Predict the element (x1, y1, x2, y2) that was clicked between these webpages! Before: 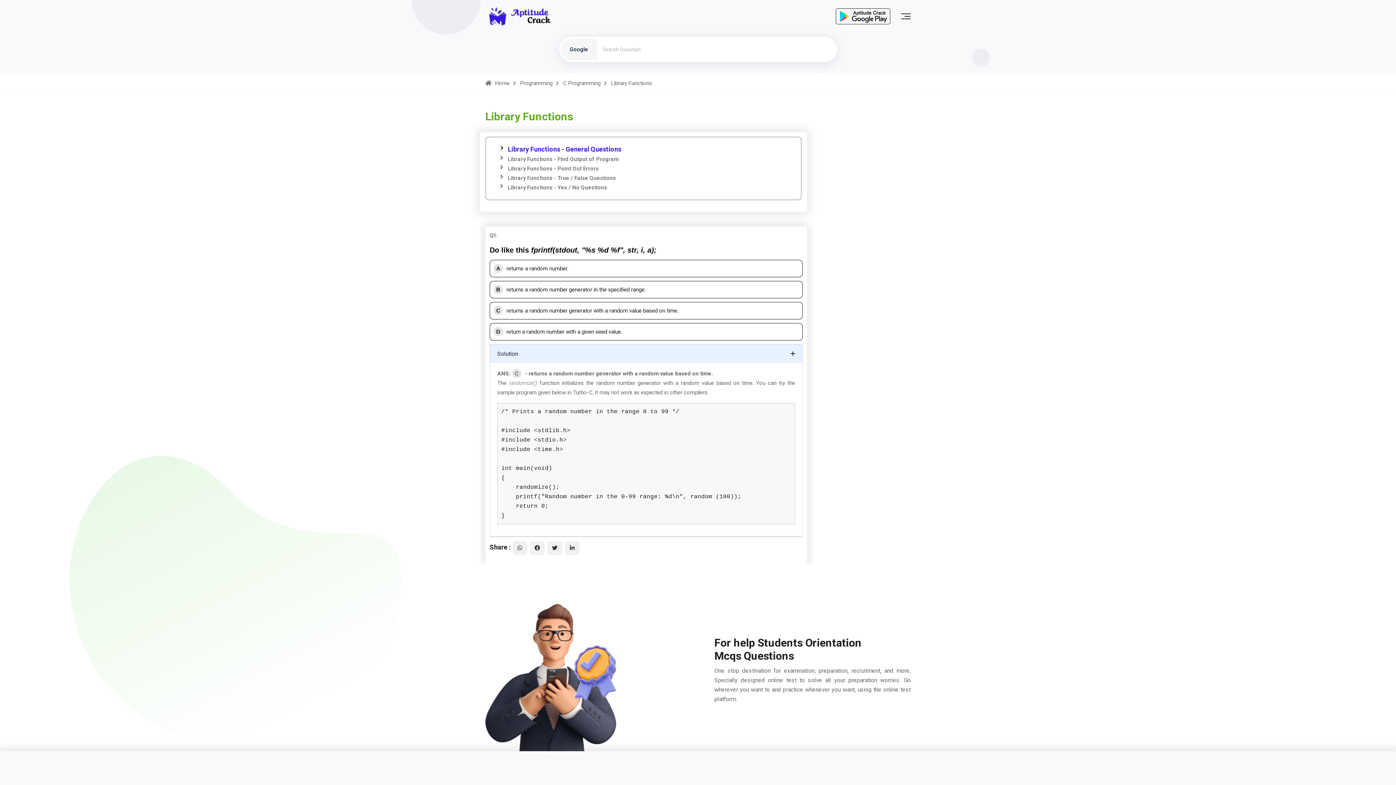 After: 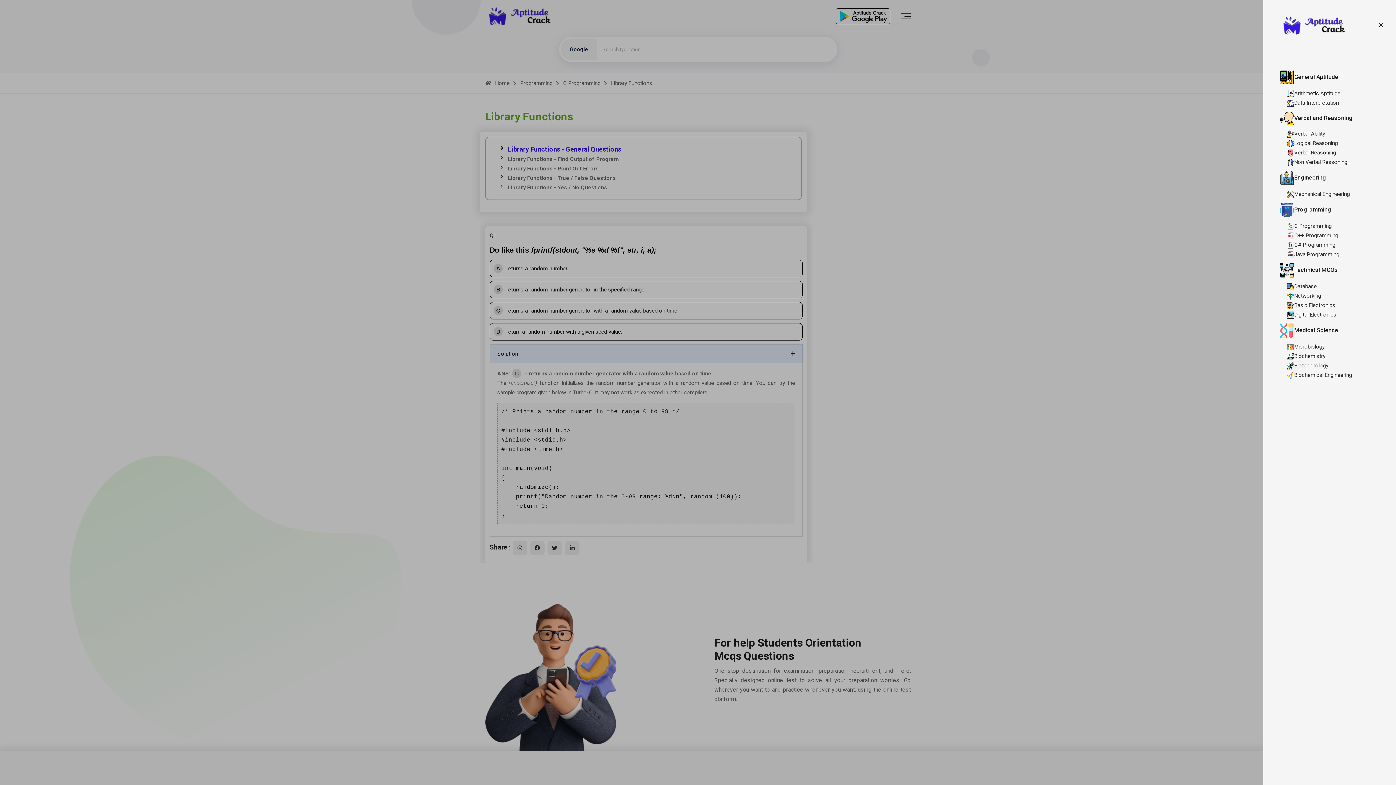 Action: bbox: (901, 13, 910, 19)